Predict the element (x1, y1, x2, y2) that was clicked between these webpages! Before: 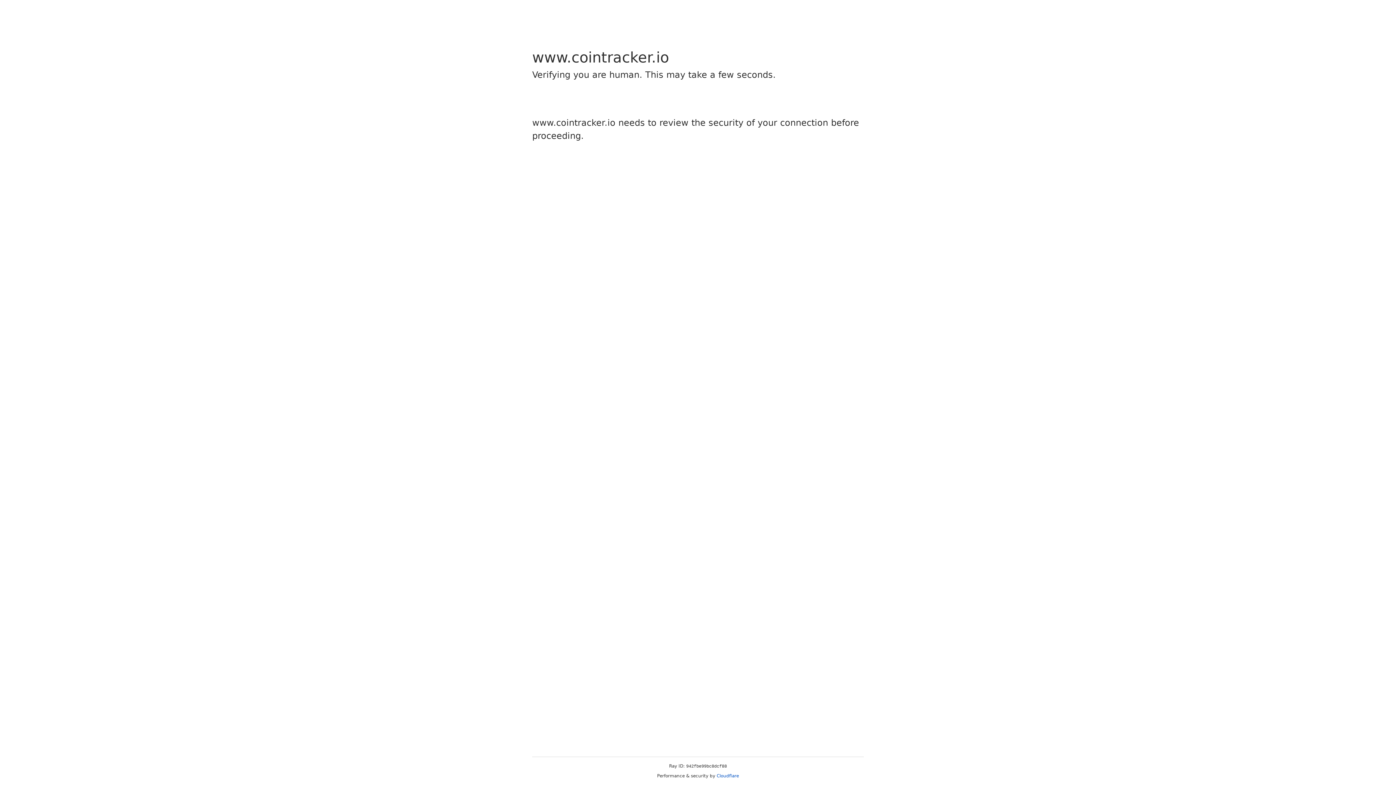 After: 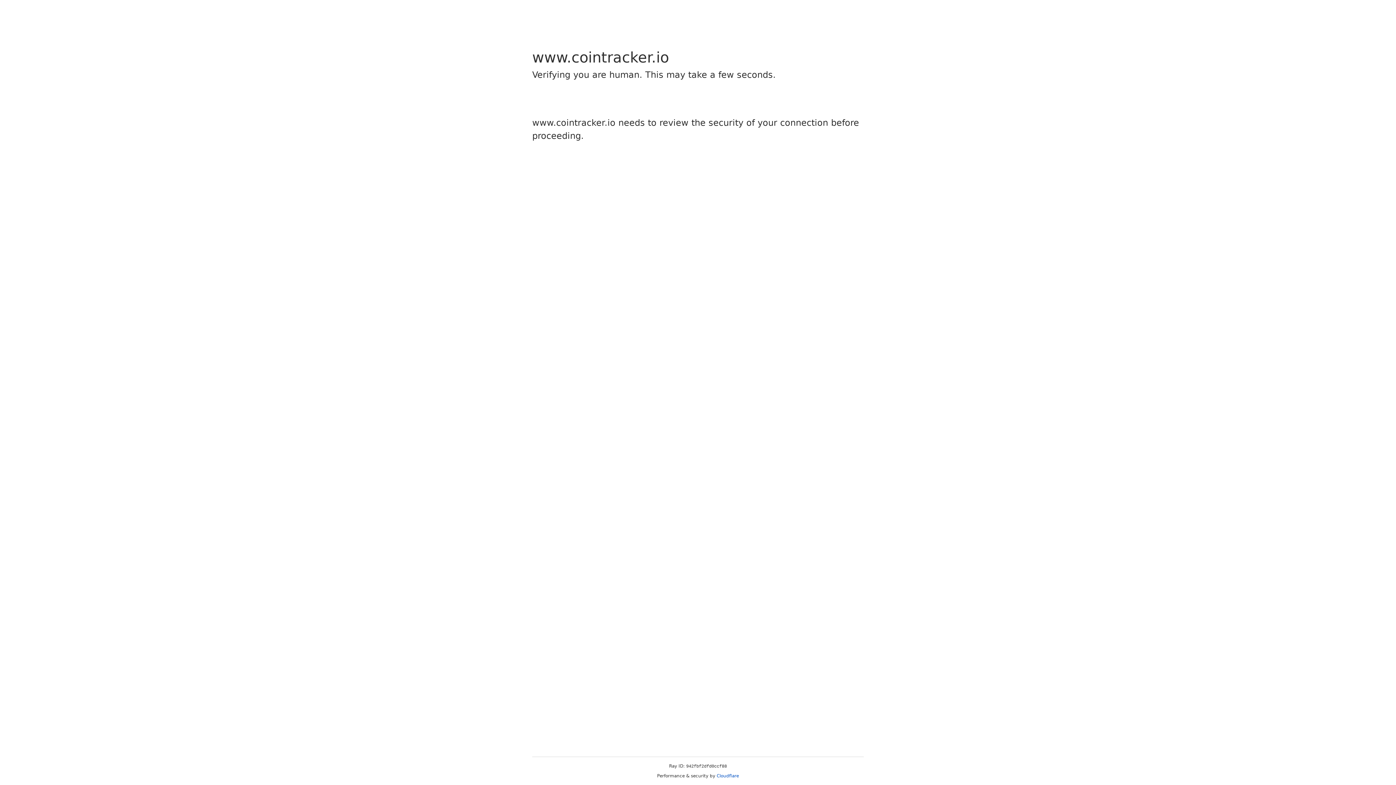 Action: bbox: (716, 773, 739, 778) label: Cloudflare